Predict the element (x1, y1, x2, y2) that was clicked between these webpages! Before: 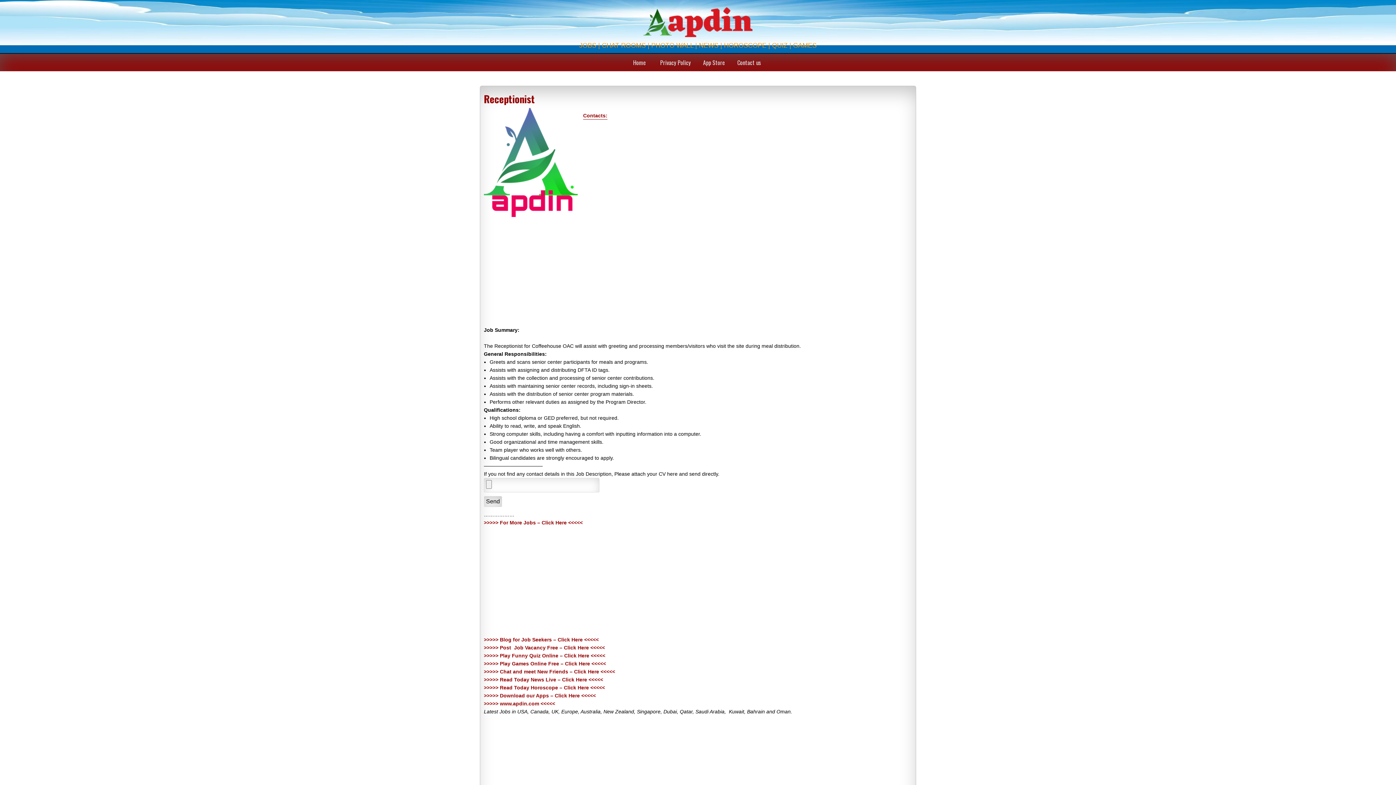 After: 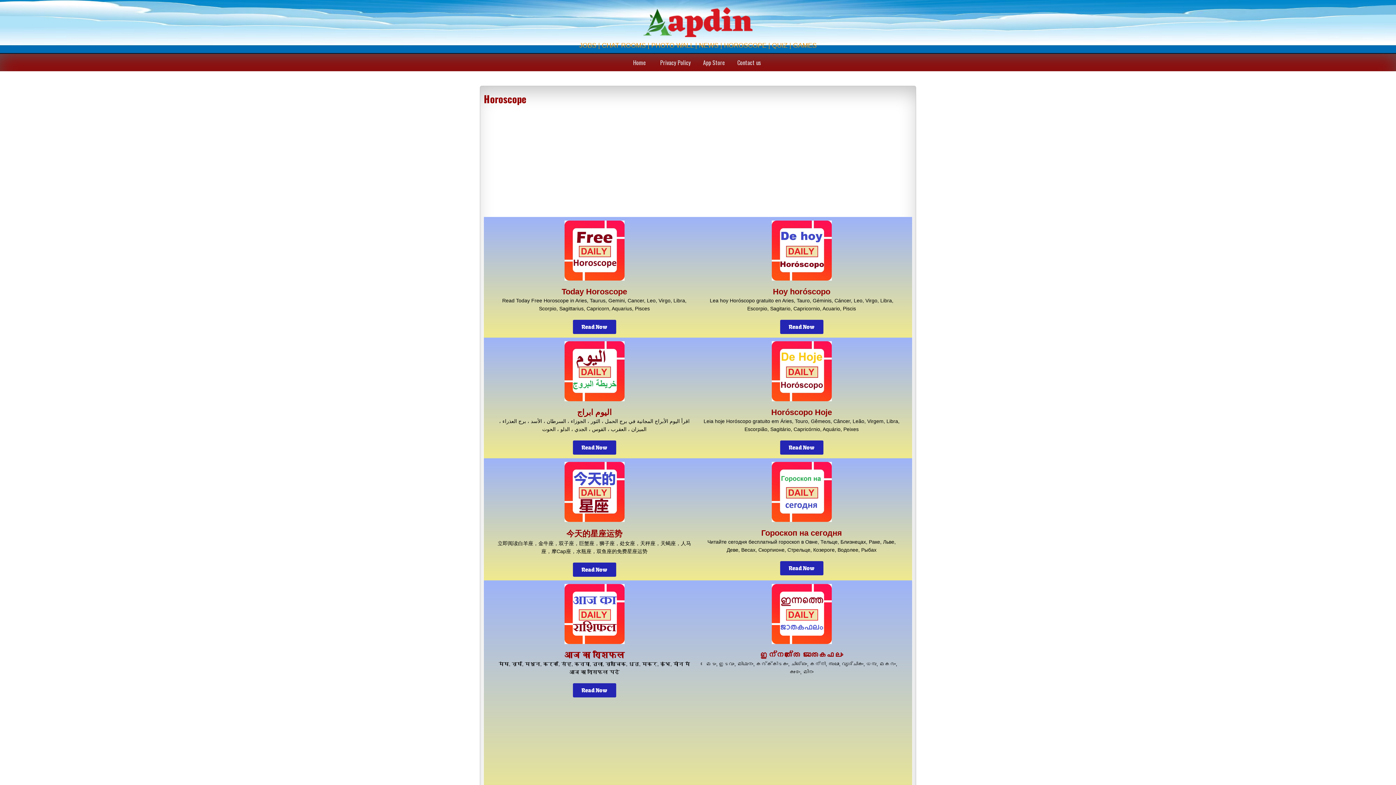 Action: label: >>>>> Read Today Horoscope – Click Here <<<<< bbox: (484, 685, 605, 690)